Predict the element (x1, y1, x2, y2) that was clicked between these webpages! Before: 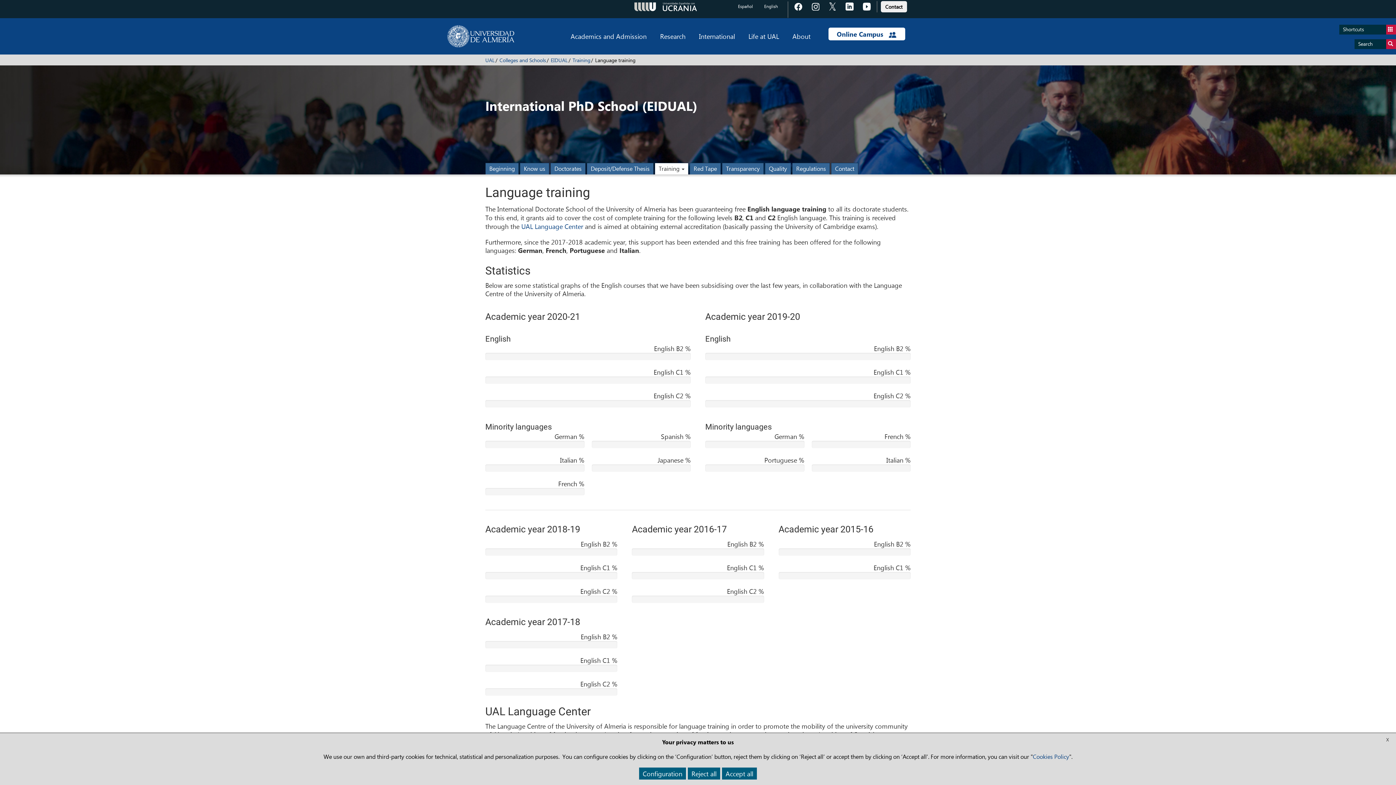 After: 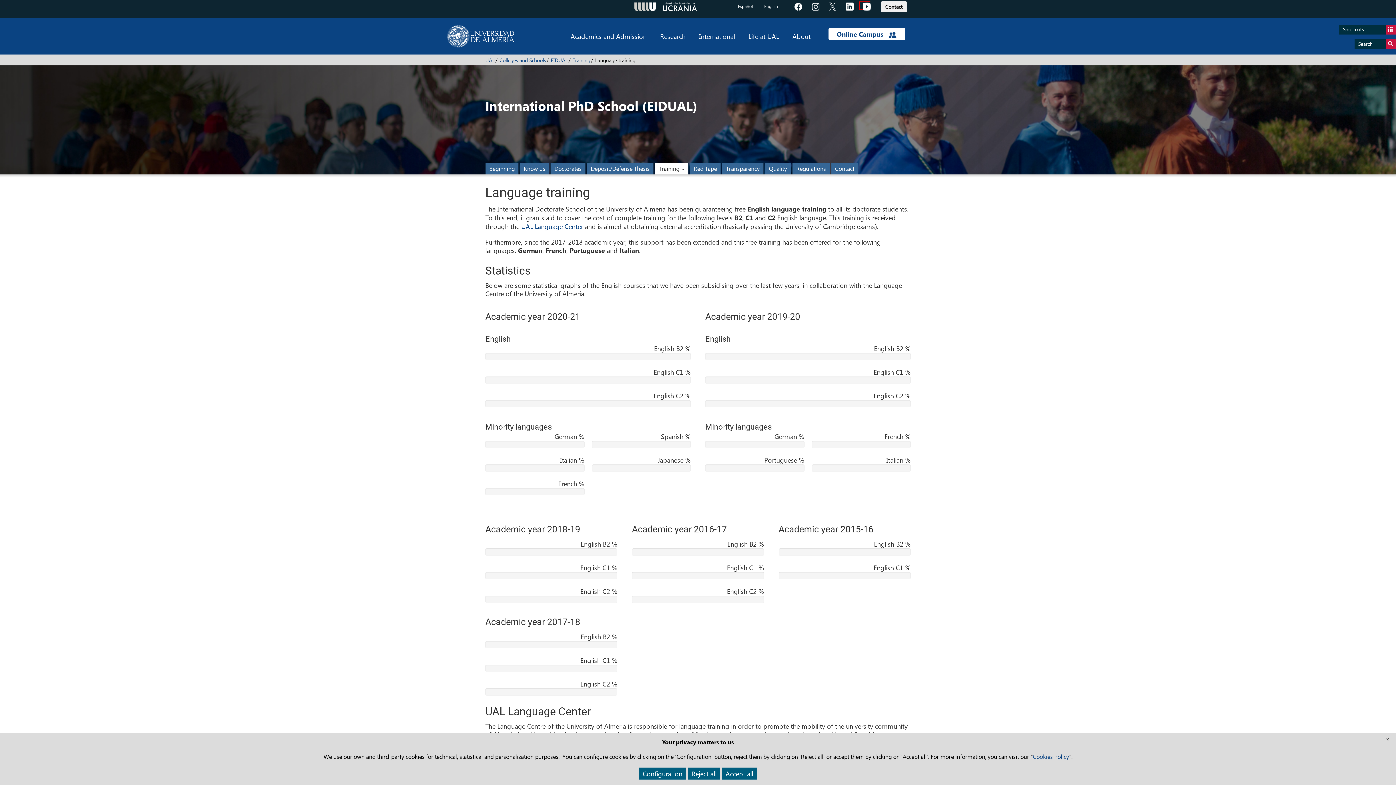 Action: bbox: (859, 1, 870, 10) label: Click to access Youtube